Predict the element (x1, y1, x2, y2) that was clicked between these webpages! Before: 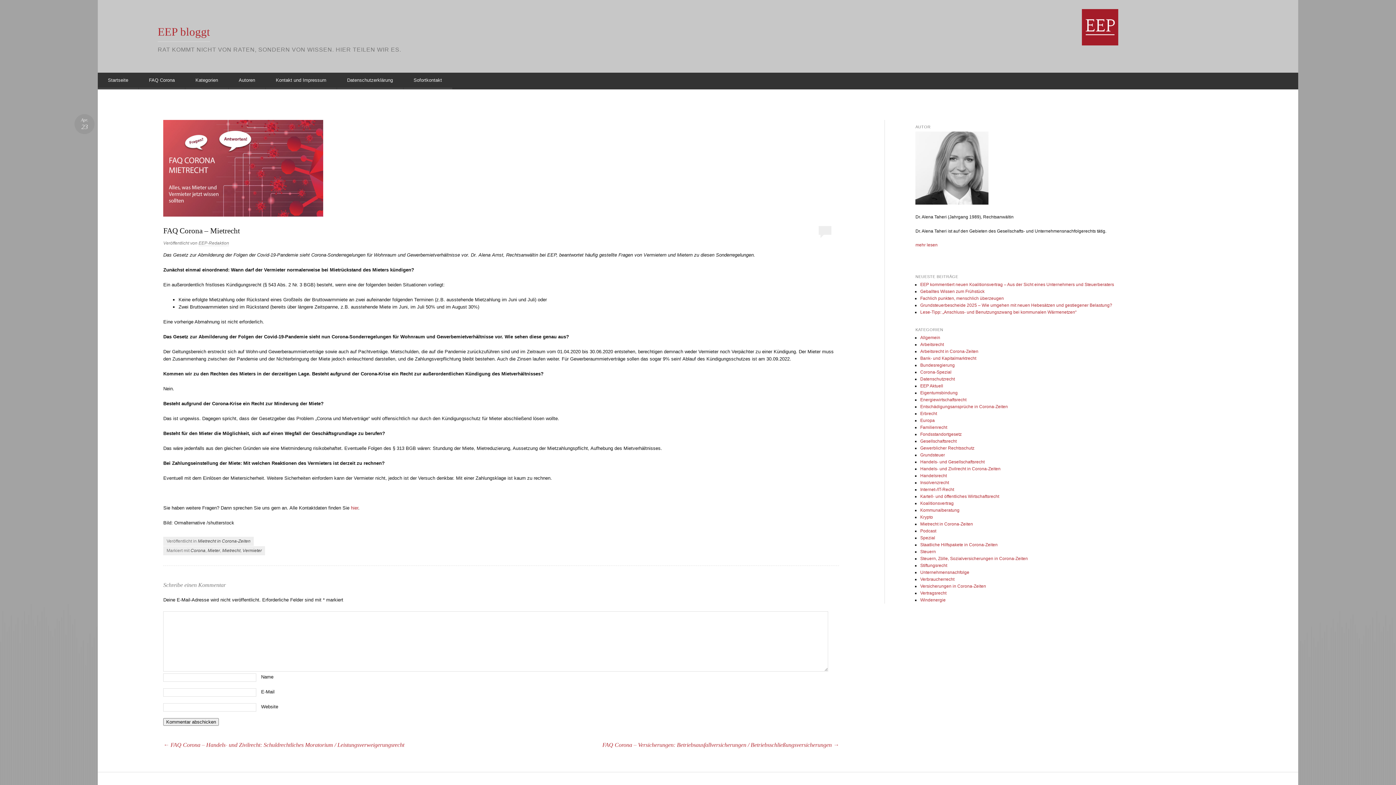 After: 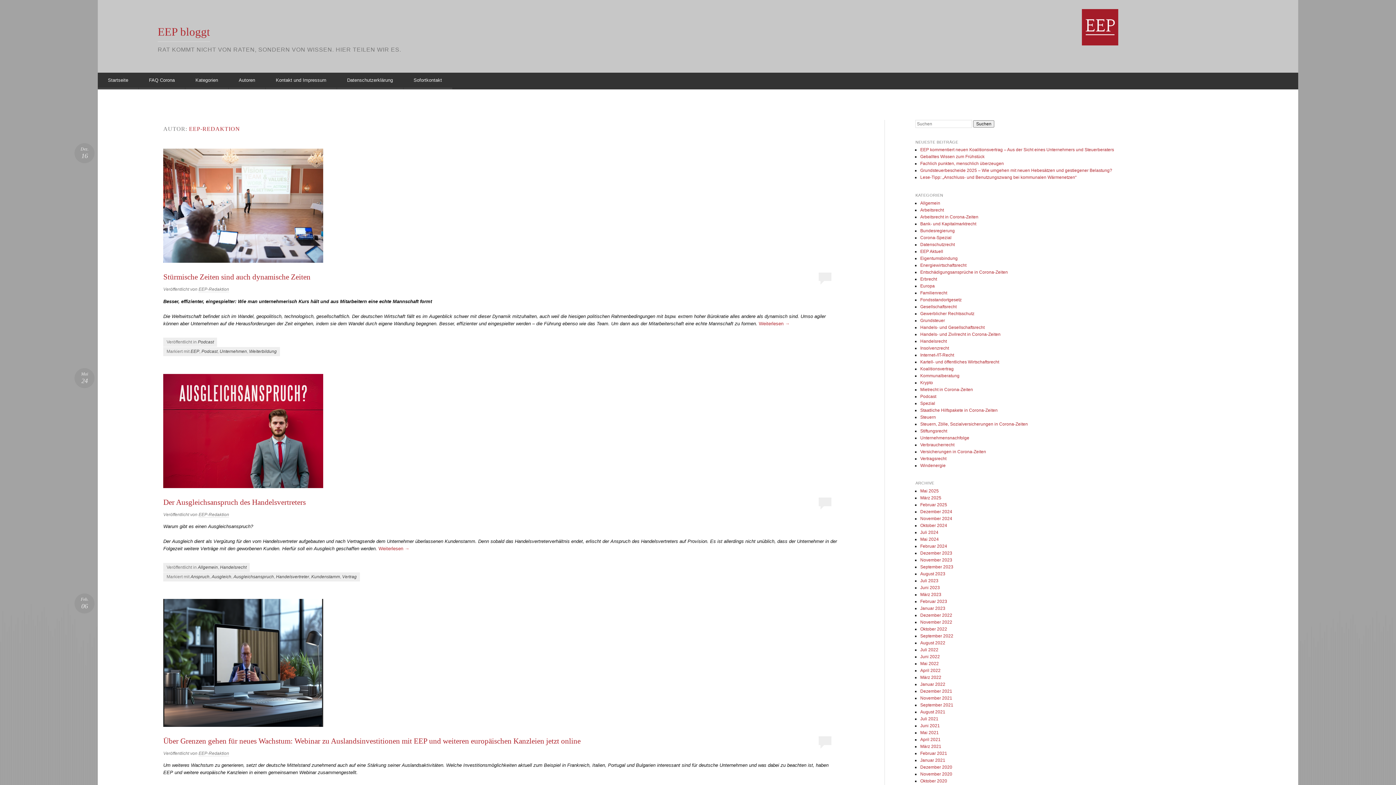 Action: bbox: (198, 240, 229, 246) label: EEP-Redaktion